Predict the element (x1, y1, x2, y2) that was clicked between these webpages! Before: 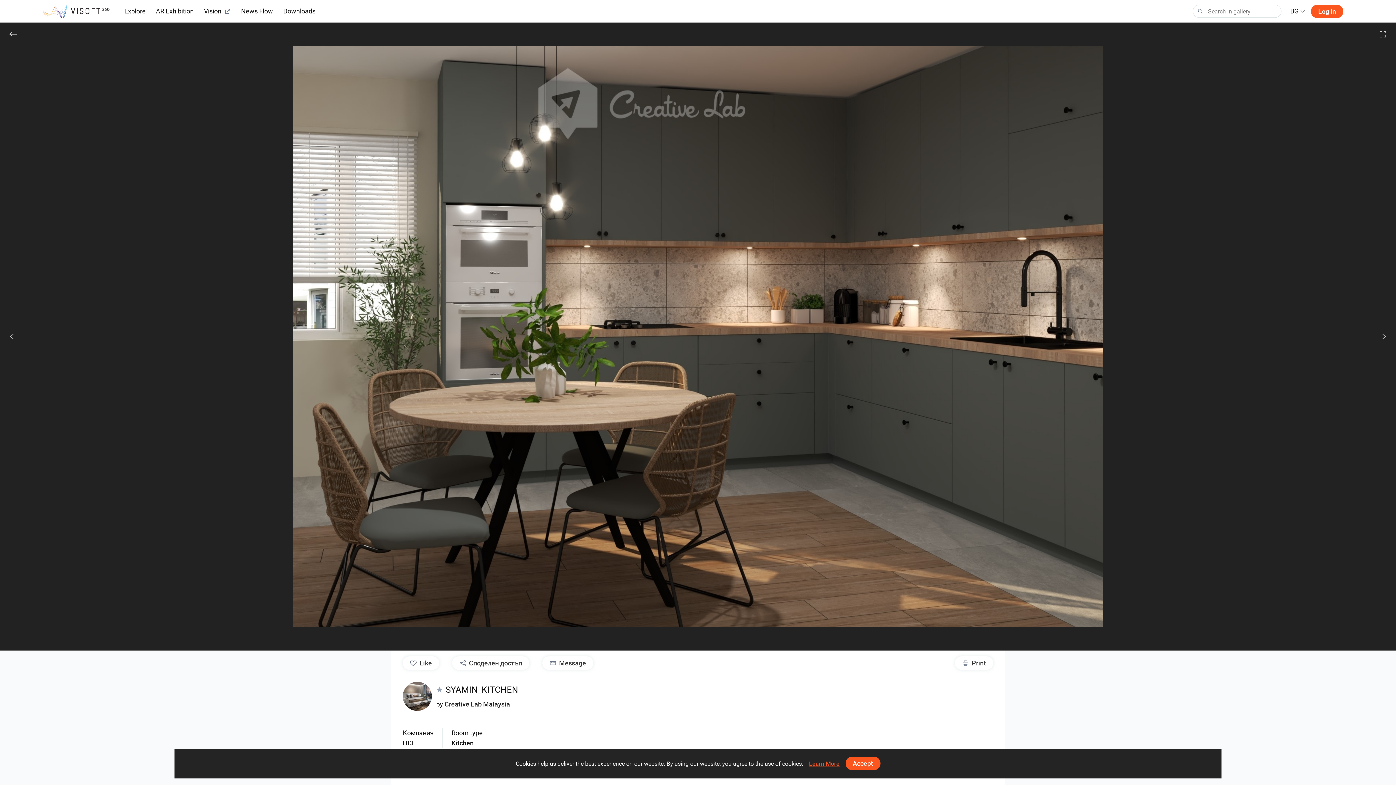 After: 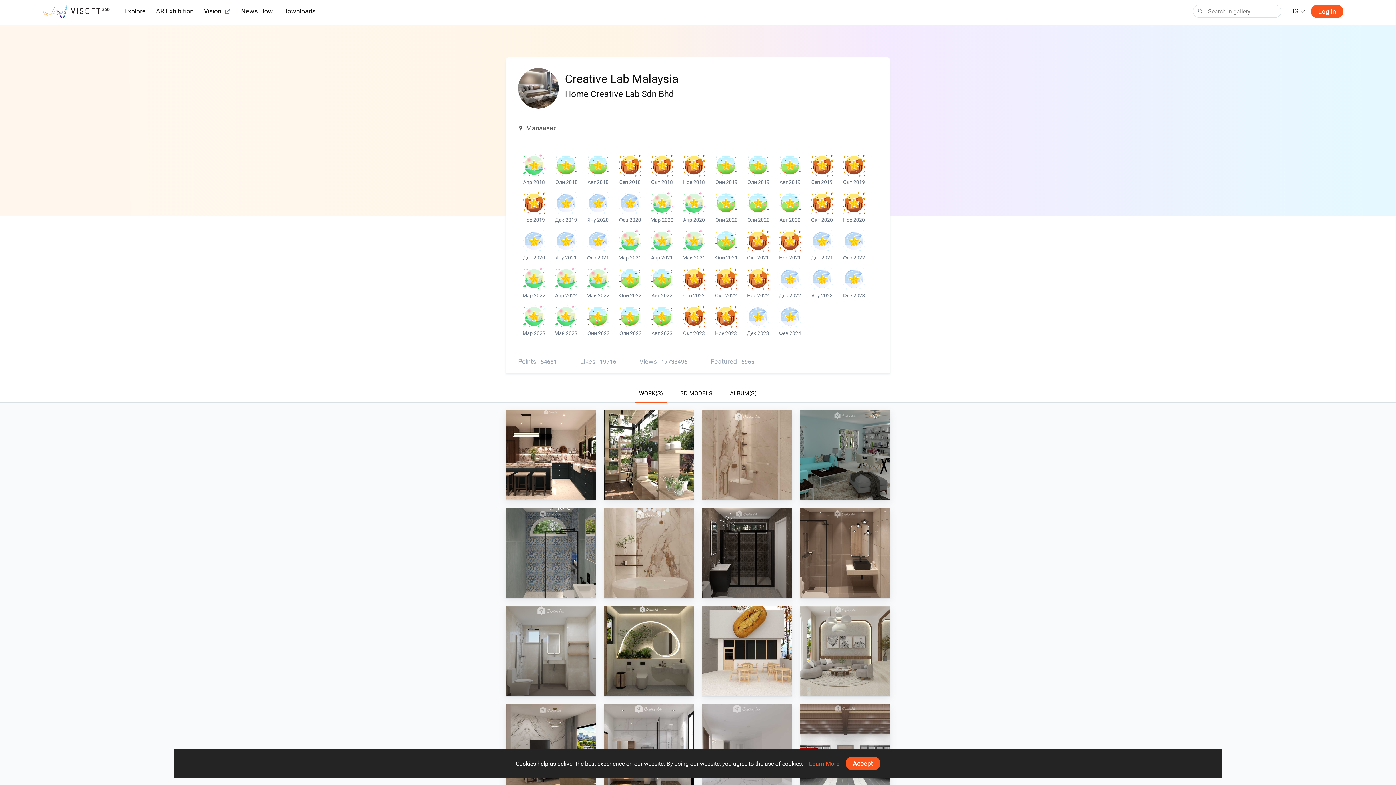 Action: bbox: (444, 700, 510, 708) label: Creative Lab Malaysia